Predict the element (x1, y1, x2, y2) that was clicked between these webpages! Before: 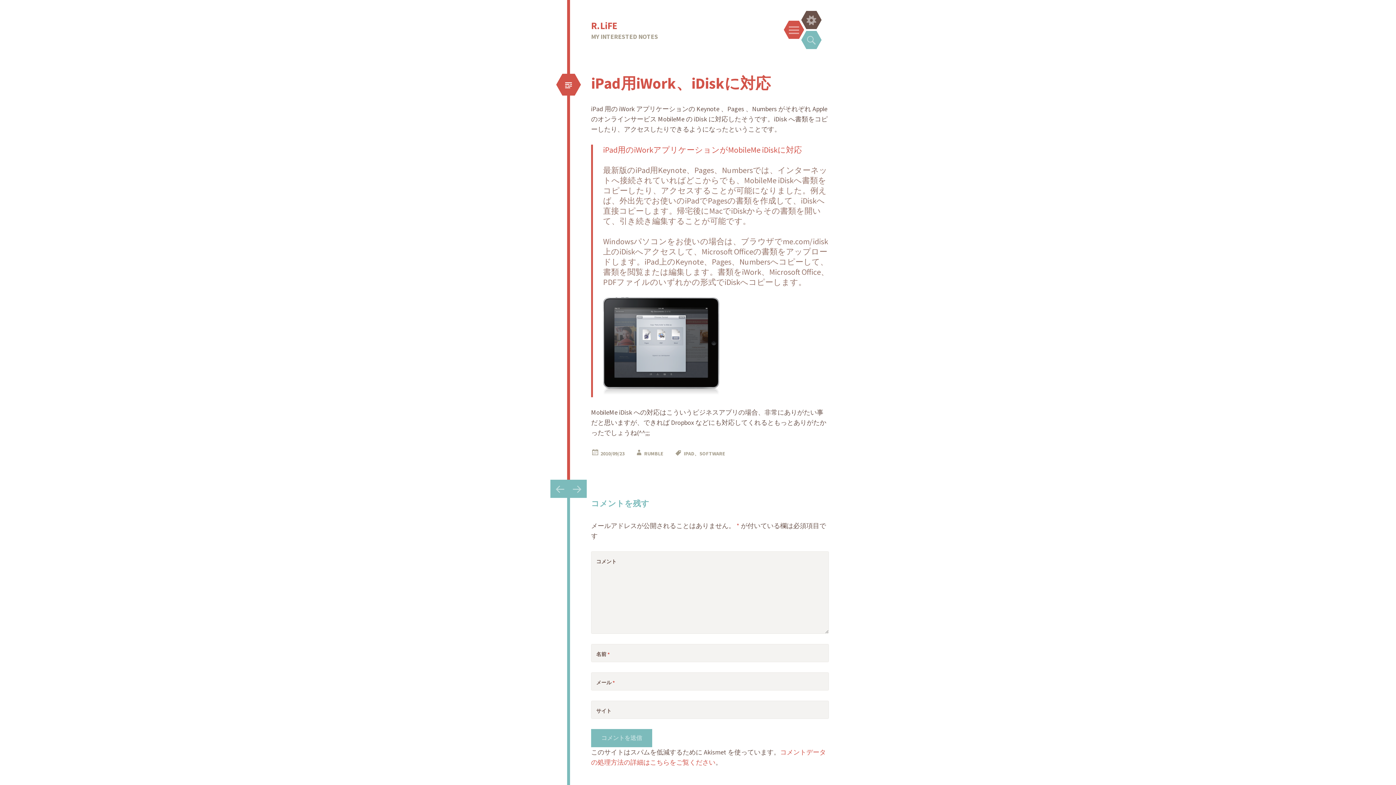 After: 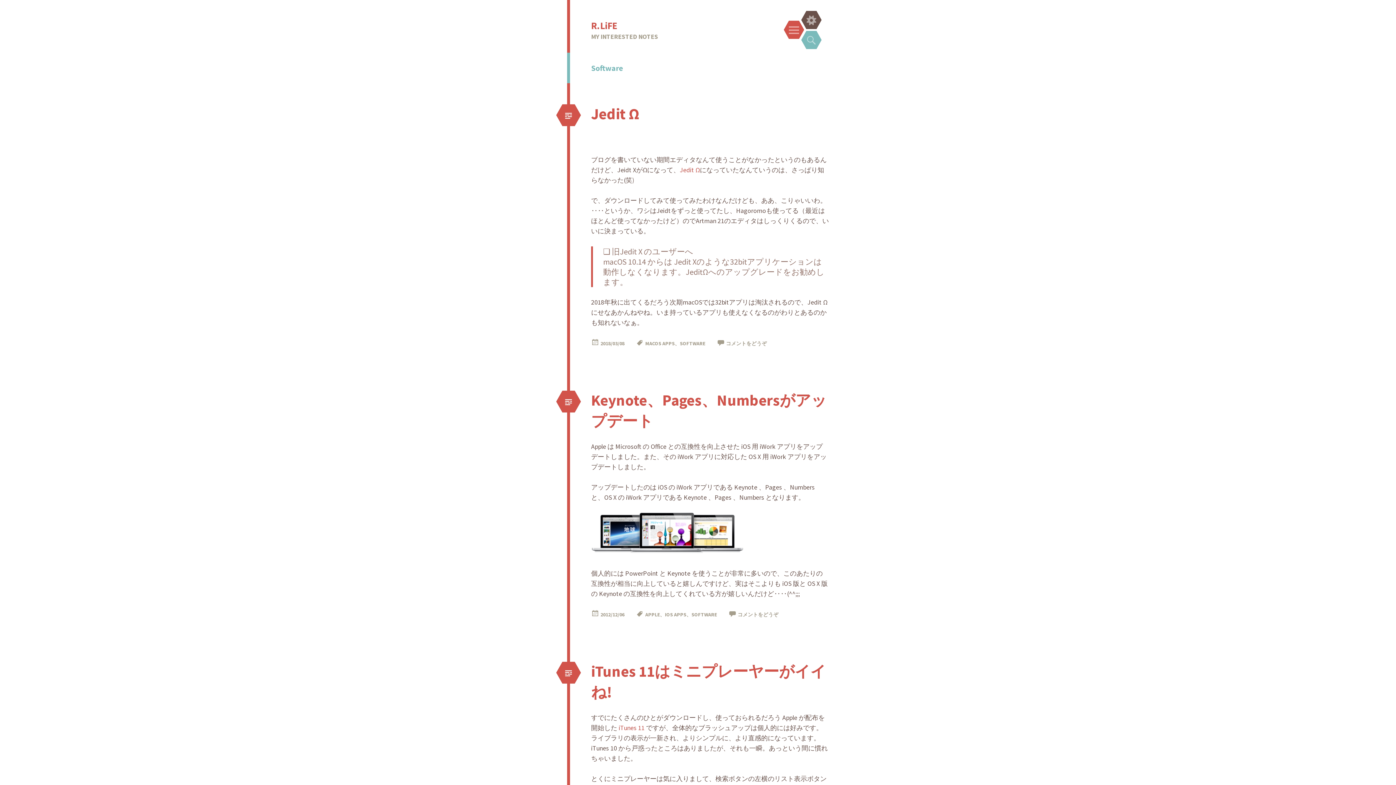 Action: bbox: (699, 450, 725, 457) label: SOFTWARE